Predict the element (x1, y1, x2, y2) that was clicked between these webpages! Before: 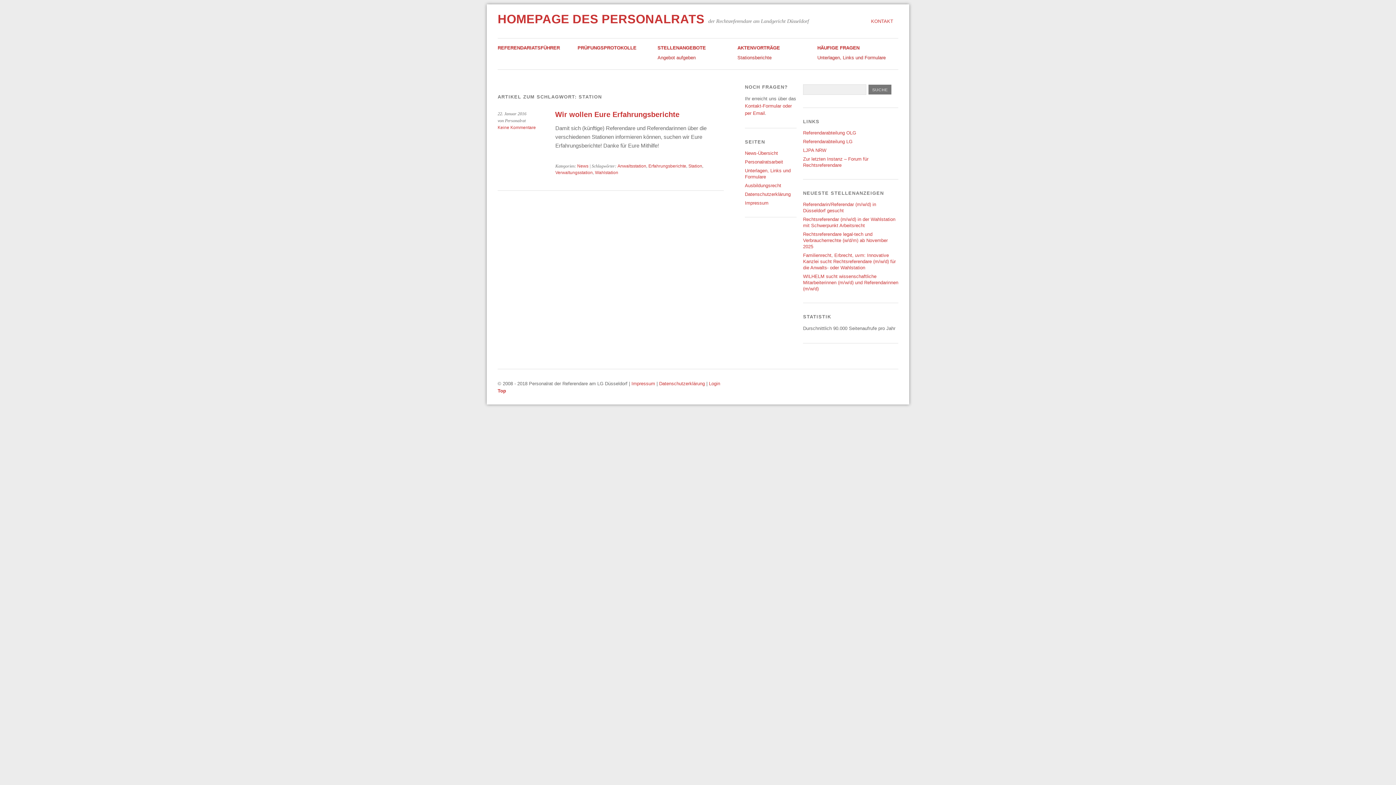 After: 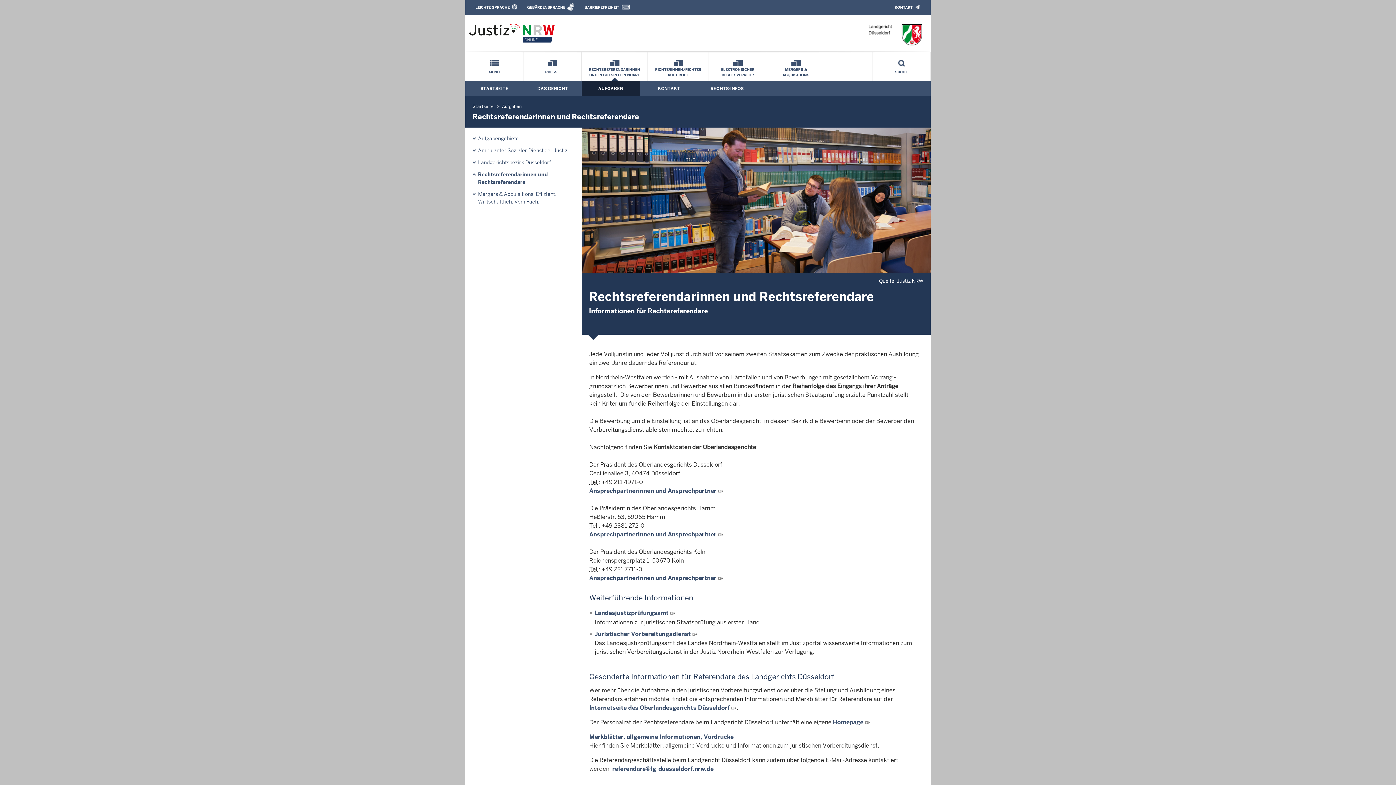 Action: bbox: (803, 138, 852, 144) label: Referendarabteilung LG